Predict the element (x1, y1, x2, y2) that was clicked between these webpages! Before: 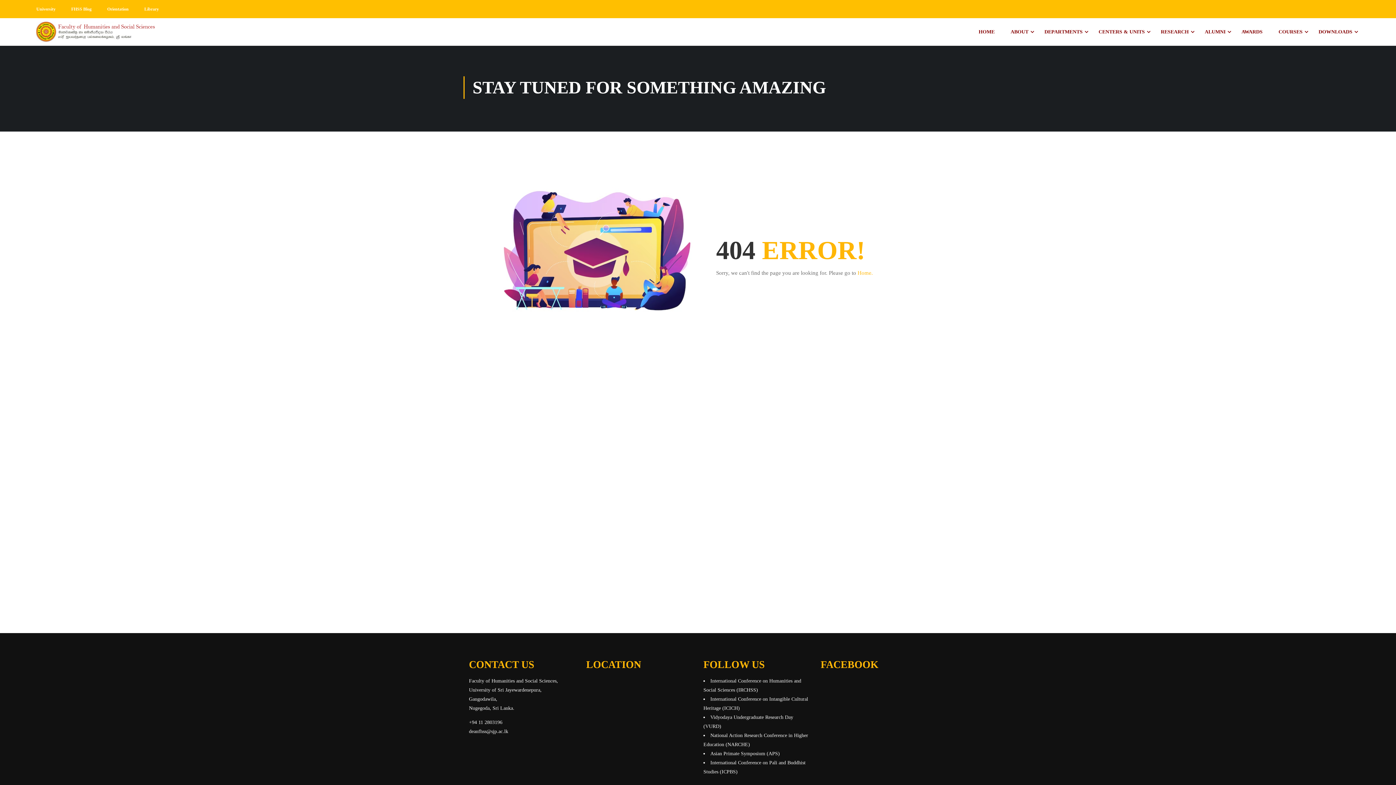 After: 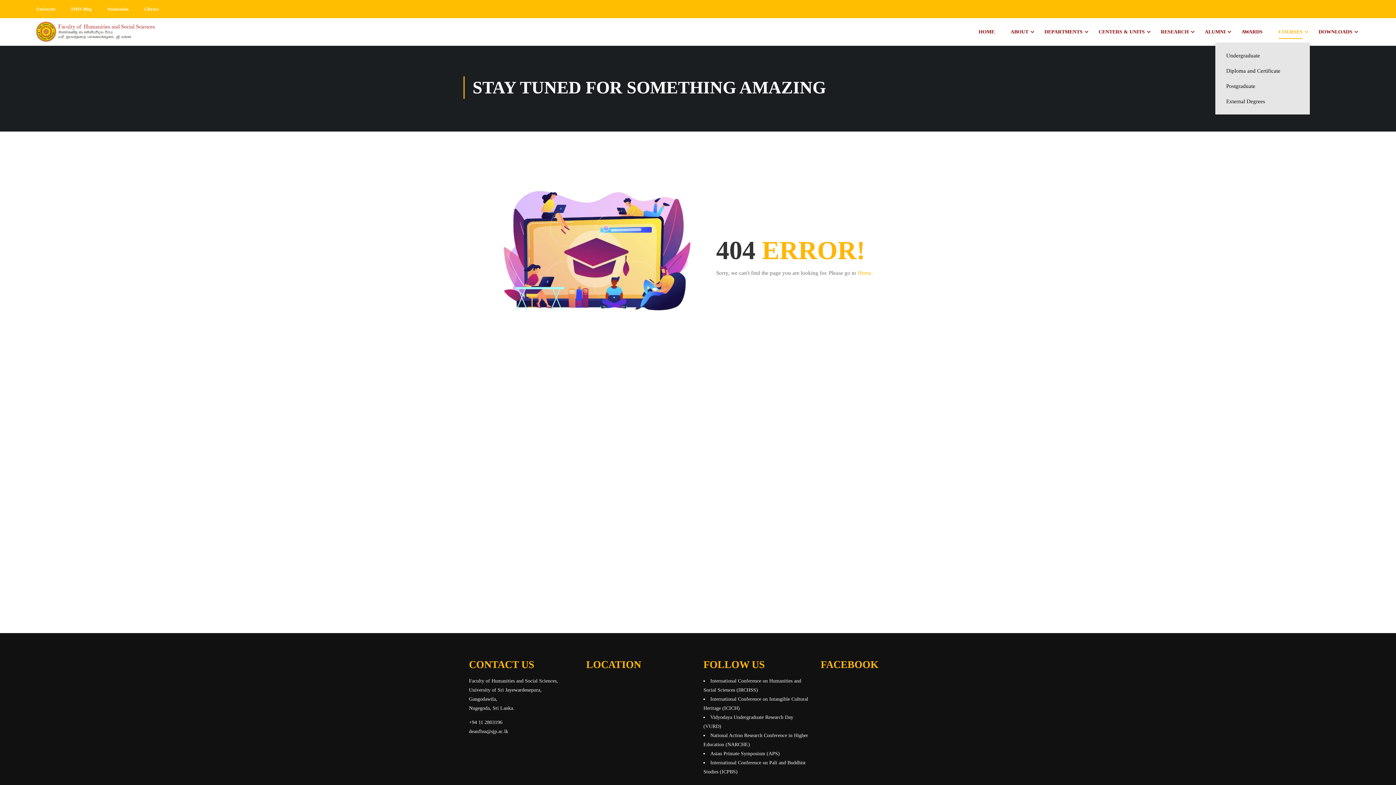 Action: label: COURSES bbox: (1271, 21, 1310, 42)